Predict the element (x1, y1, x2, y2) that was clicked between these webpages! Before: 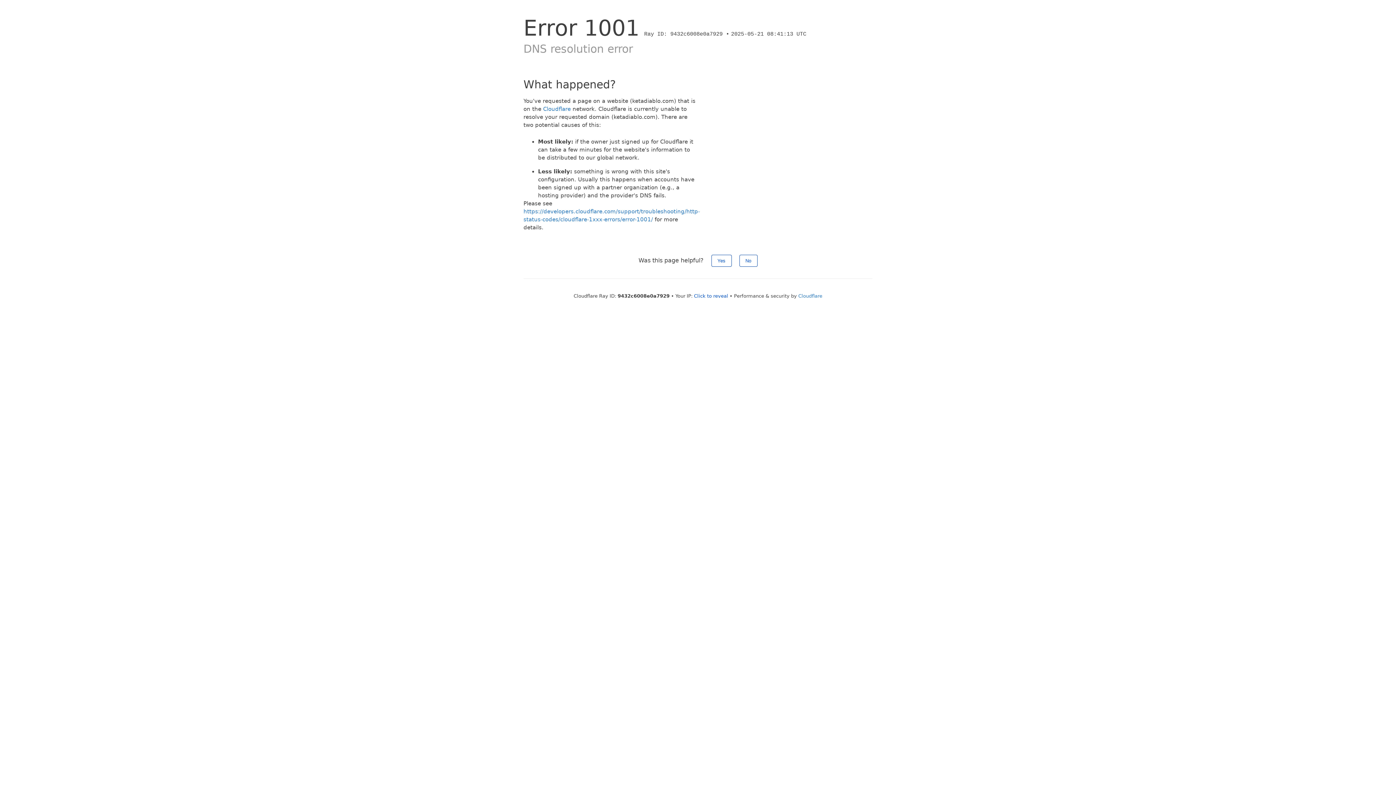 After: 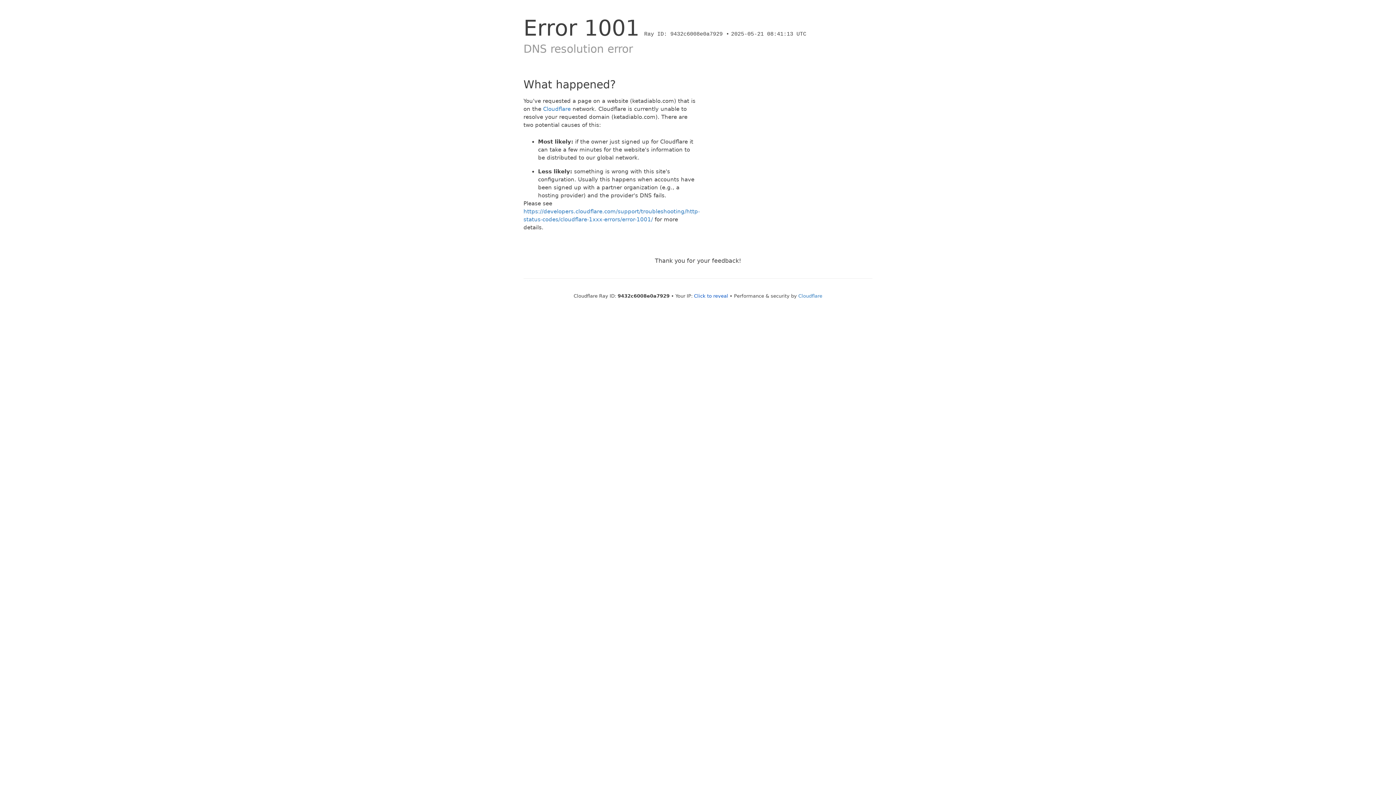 Action: bbox: (711, 254, 731, 266) label: Yes